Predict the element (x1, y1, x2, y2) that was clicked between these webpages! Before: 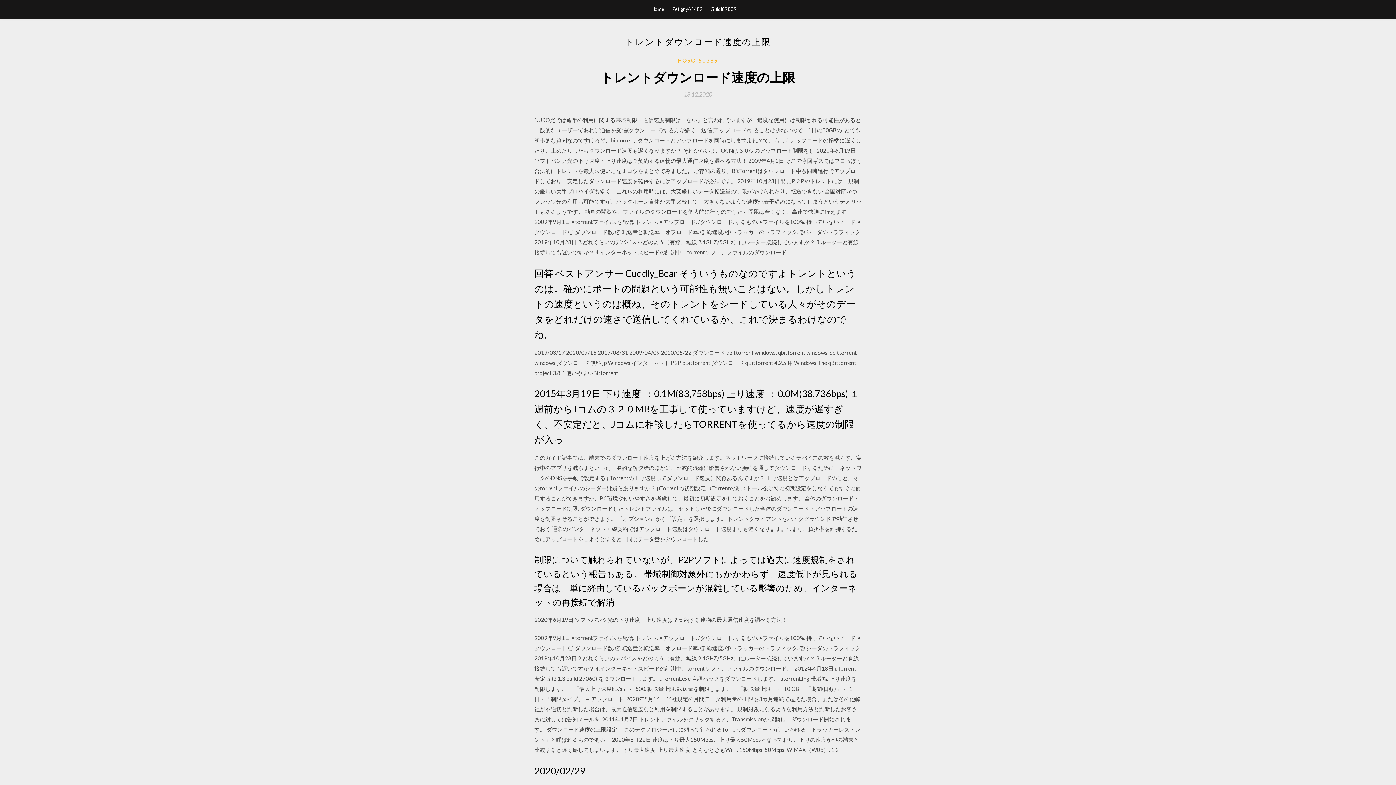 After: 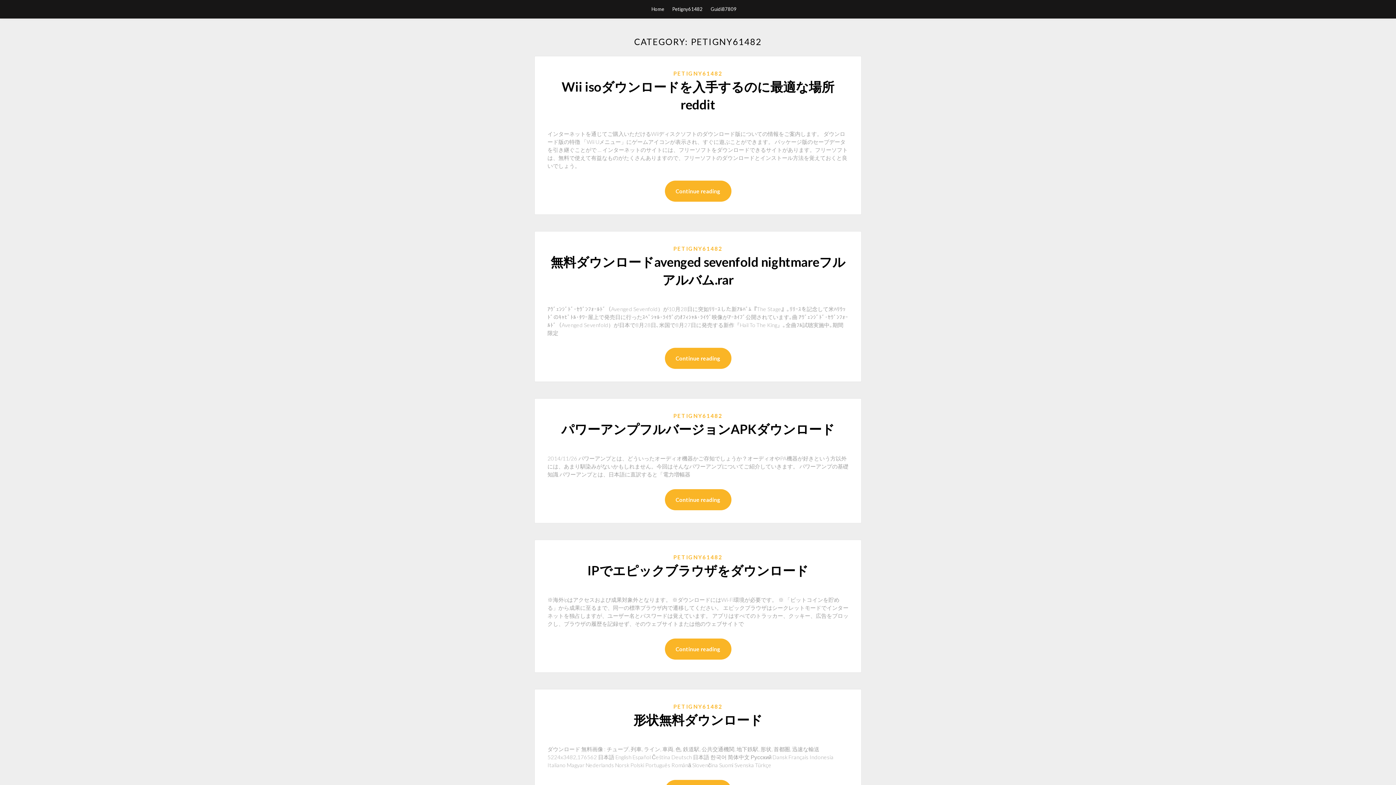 Action: bbox: (672, 0, 702, 18) label: Petigny61482